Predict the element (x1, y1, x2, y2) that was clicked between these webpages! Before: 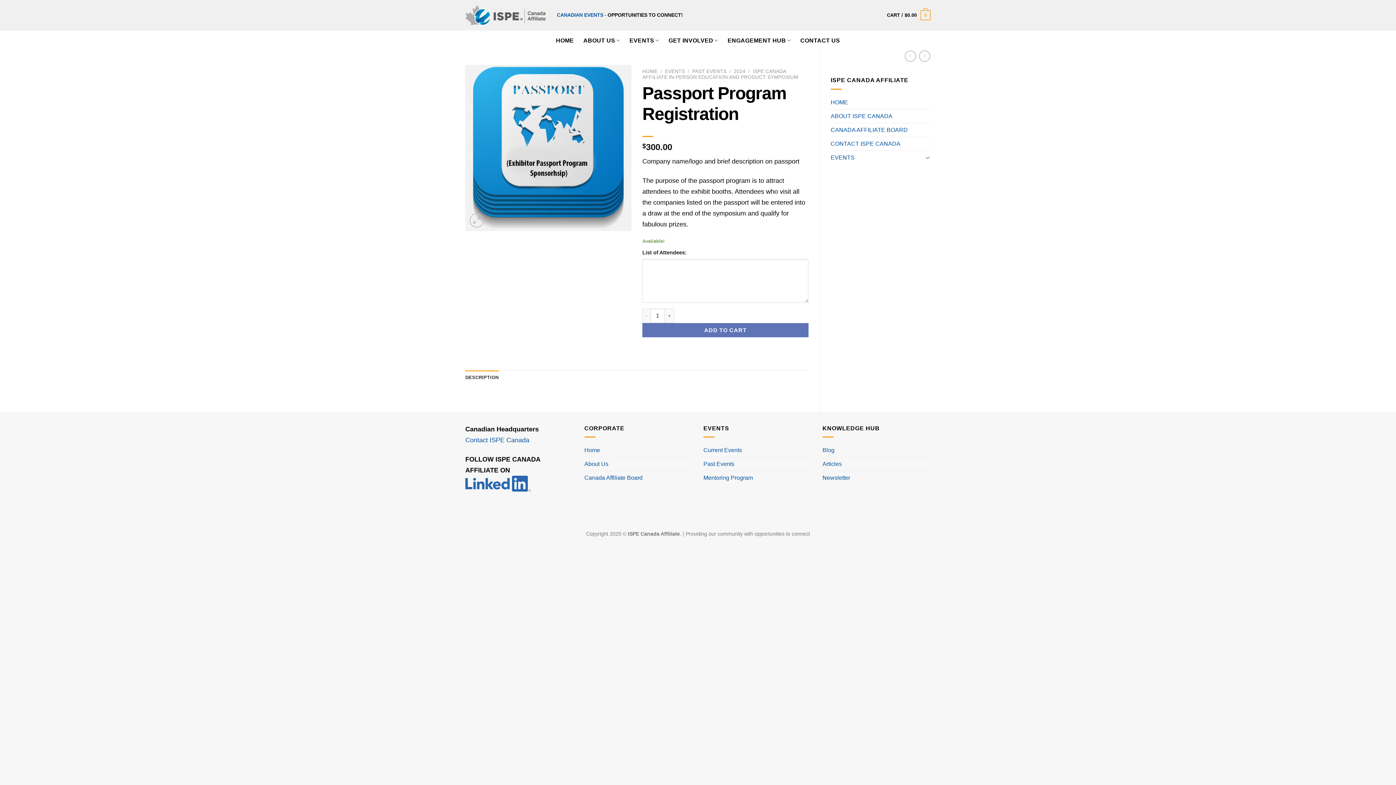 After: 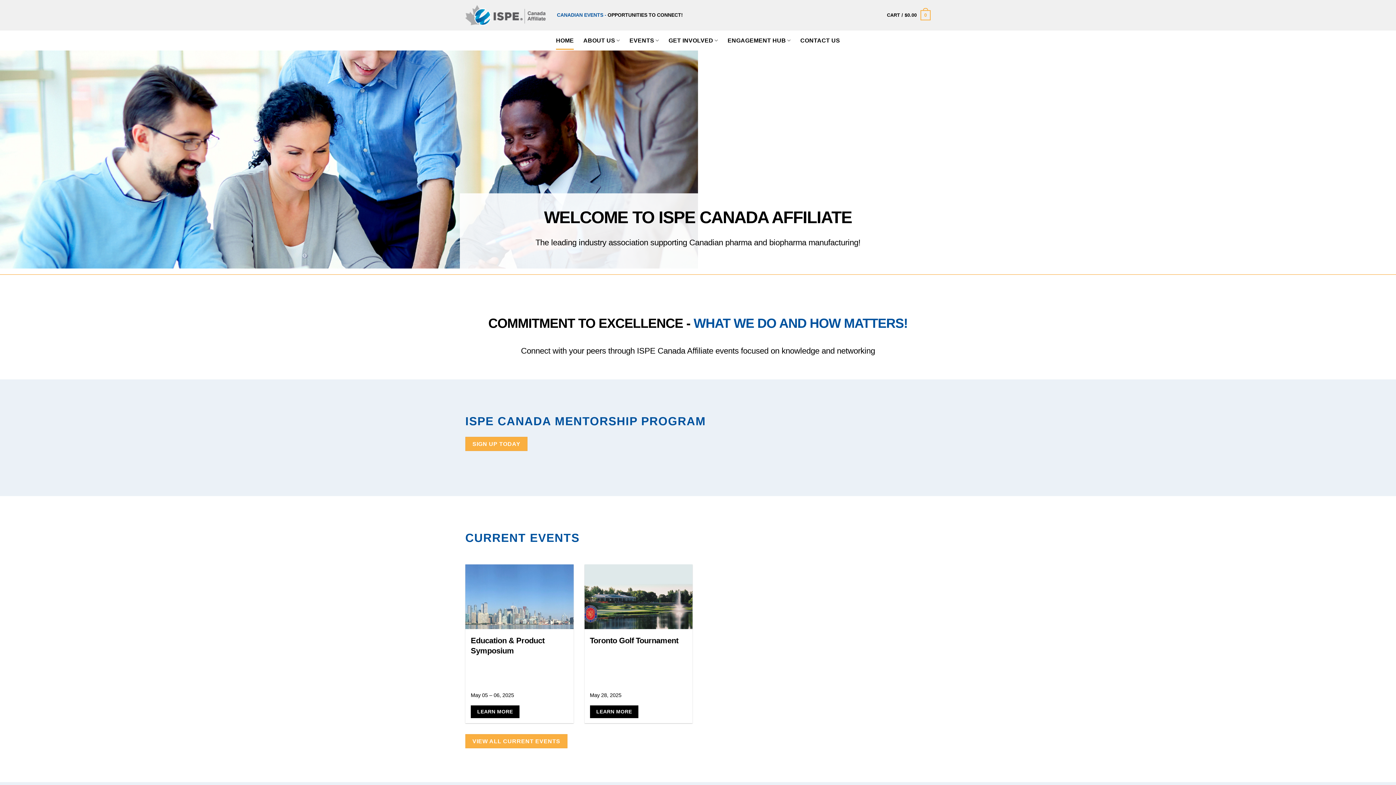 Action: bbox: (465, 5, 546, 25)